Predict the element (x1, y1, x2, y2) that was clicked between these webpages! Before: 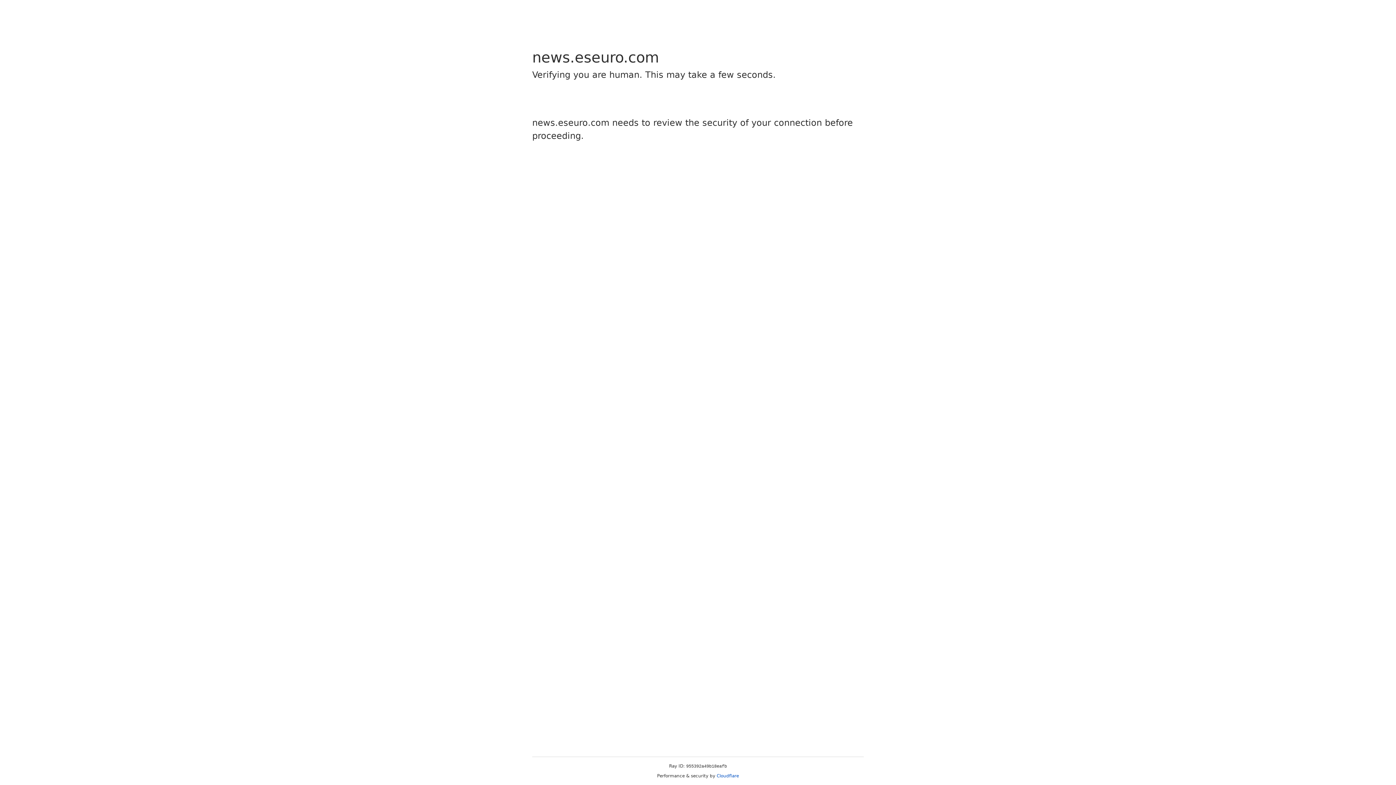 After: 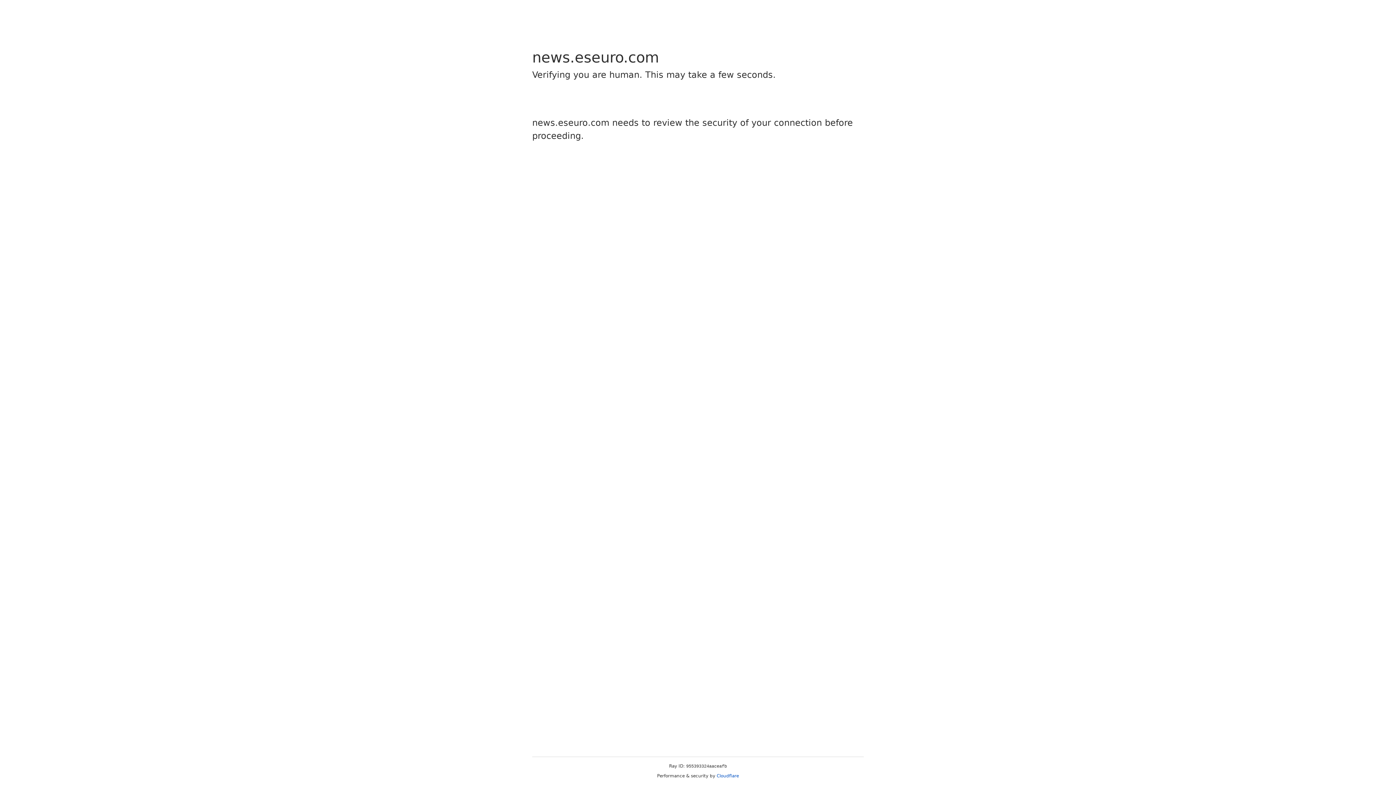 Action: bbox: (716, 773, 739, 778) label: Cloudflare